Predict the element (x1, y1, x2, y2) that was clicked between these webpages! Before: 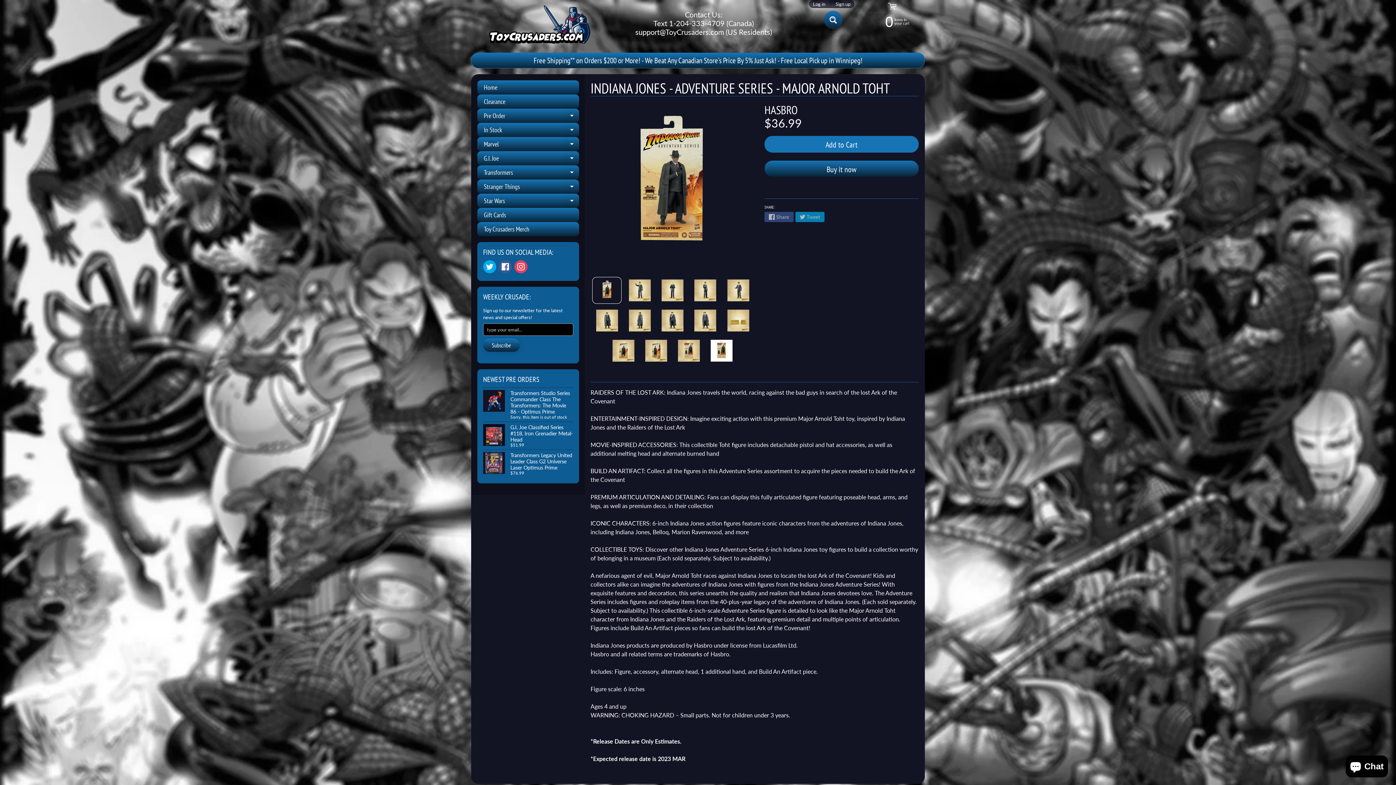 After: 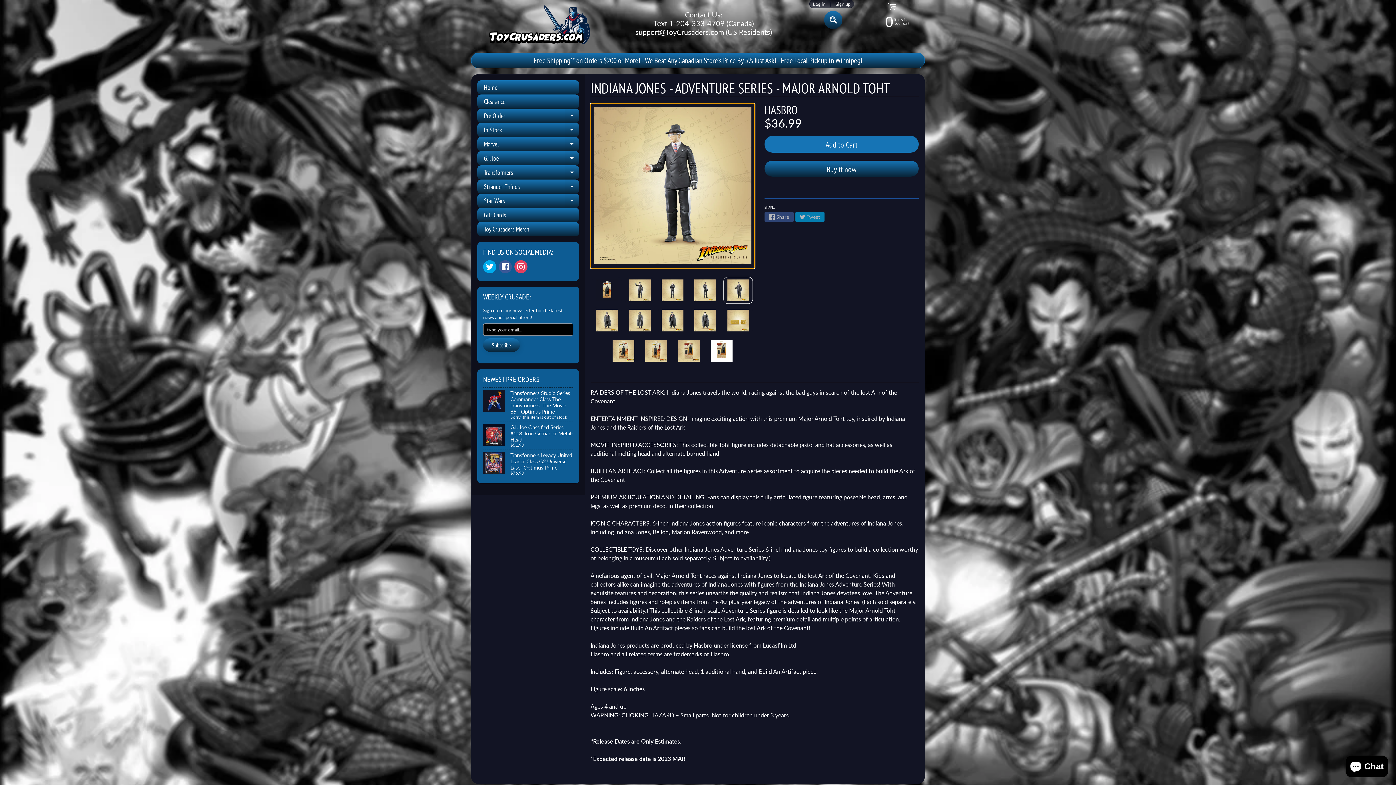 Action: bbox: (723, 277, 753, 304)